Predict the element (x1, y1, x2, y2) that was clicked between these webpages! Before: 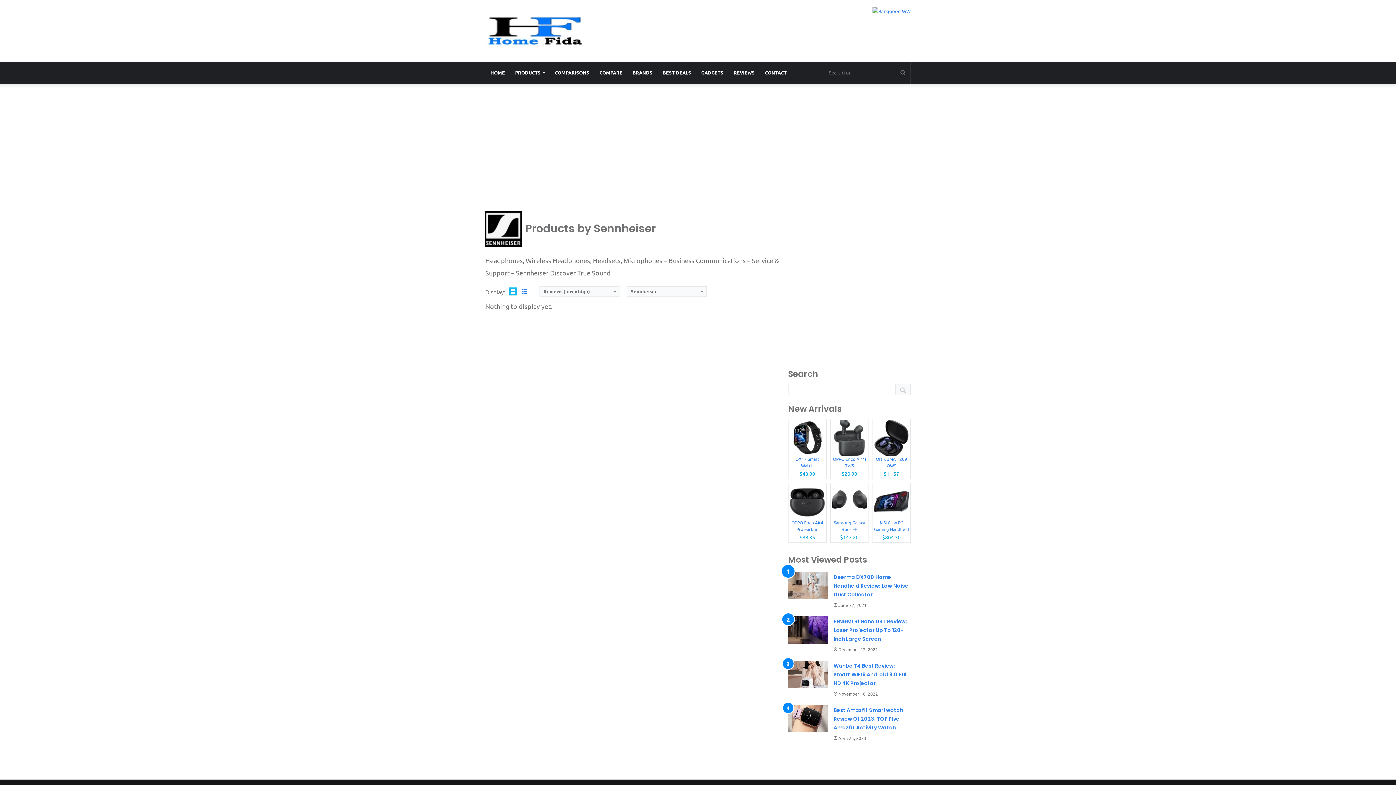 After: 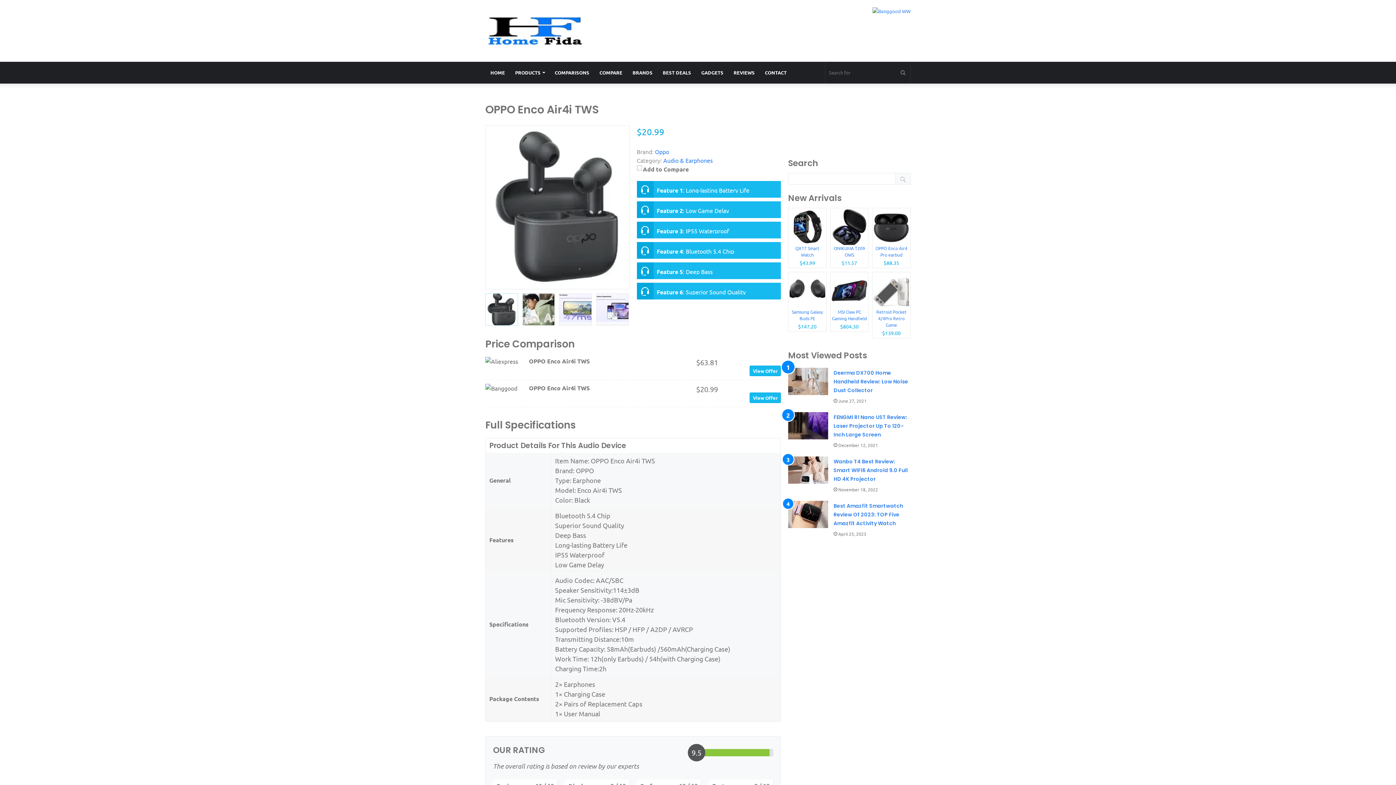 Action: label: OPPO Enco Air4i TWS
$20.99 bbox: (830, 418, 868, 479)